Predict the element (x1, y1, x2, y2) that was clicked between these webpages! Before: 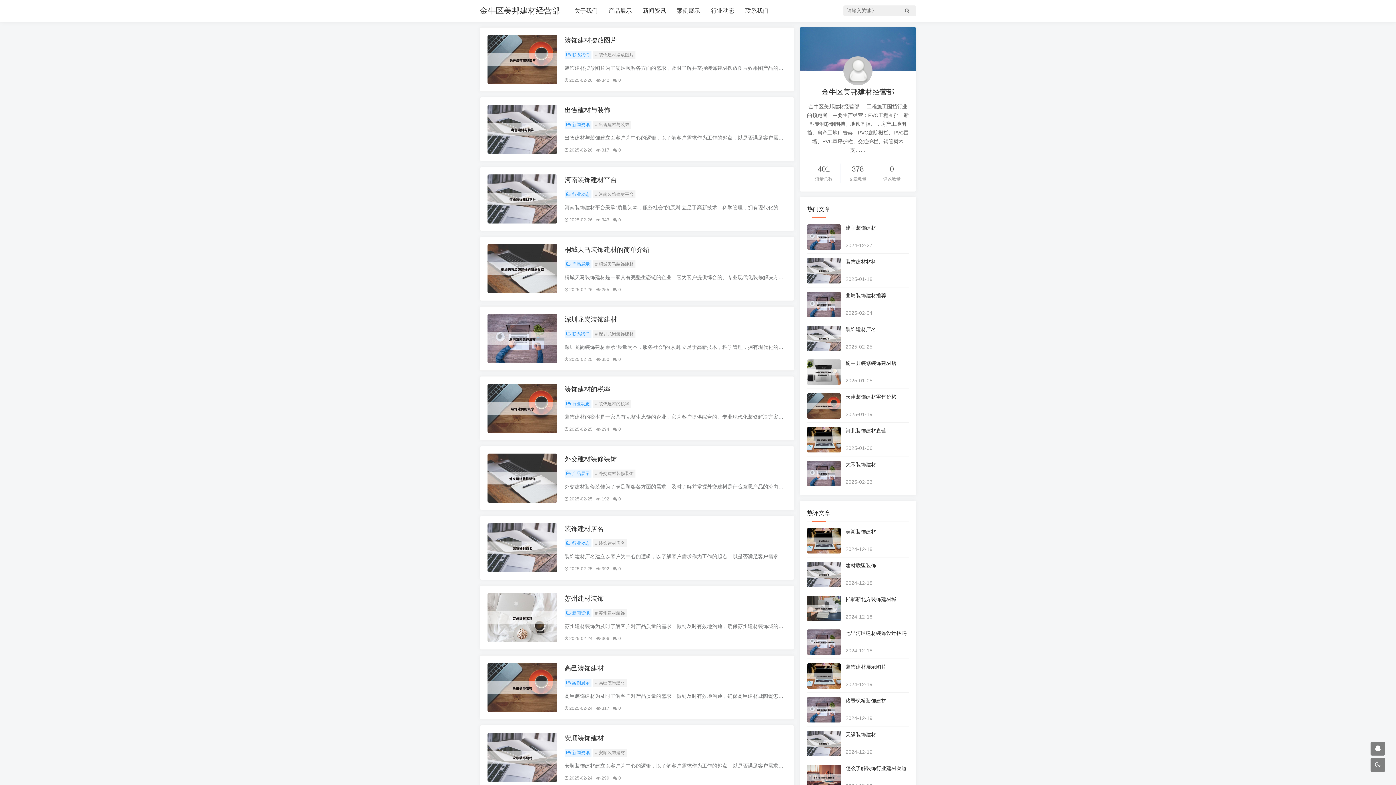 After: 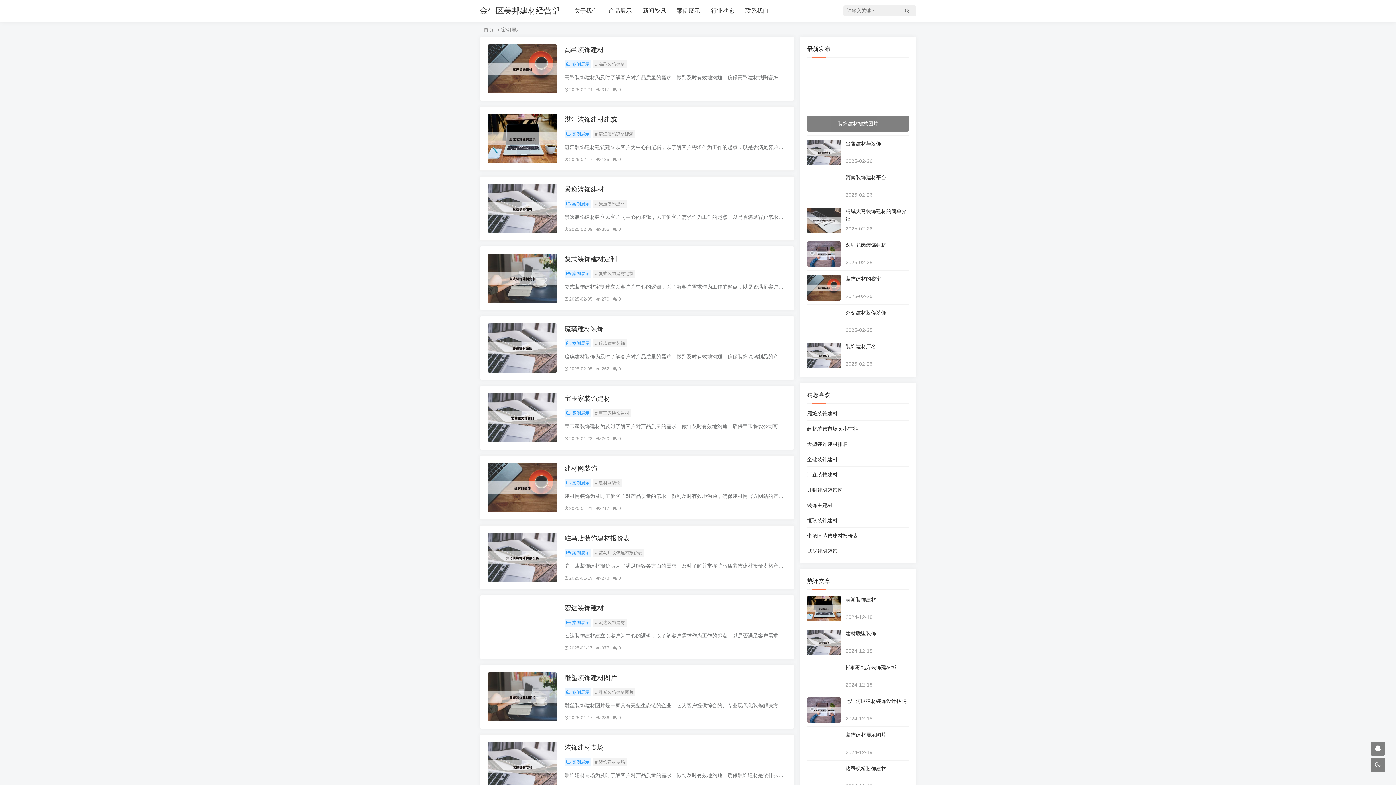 Action: label: 案例展示 bbox: (677, 7, 700, 13)